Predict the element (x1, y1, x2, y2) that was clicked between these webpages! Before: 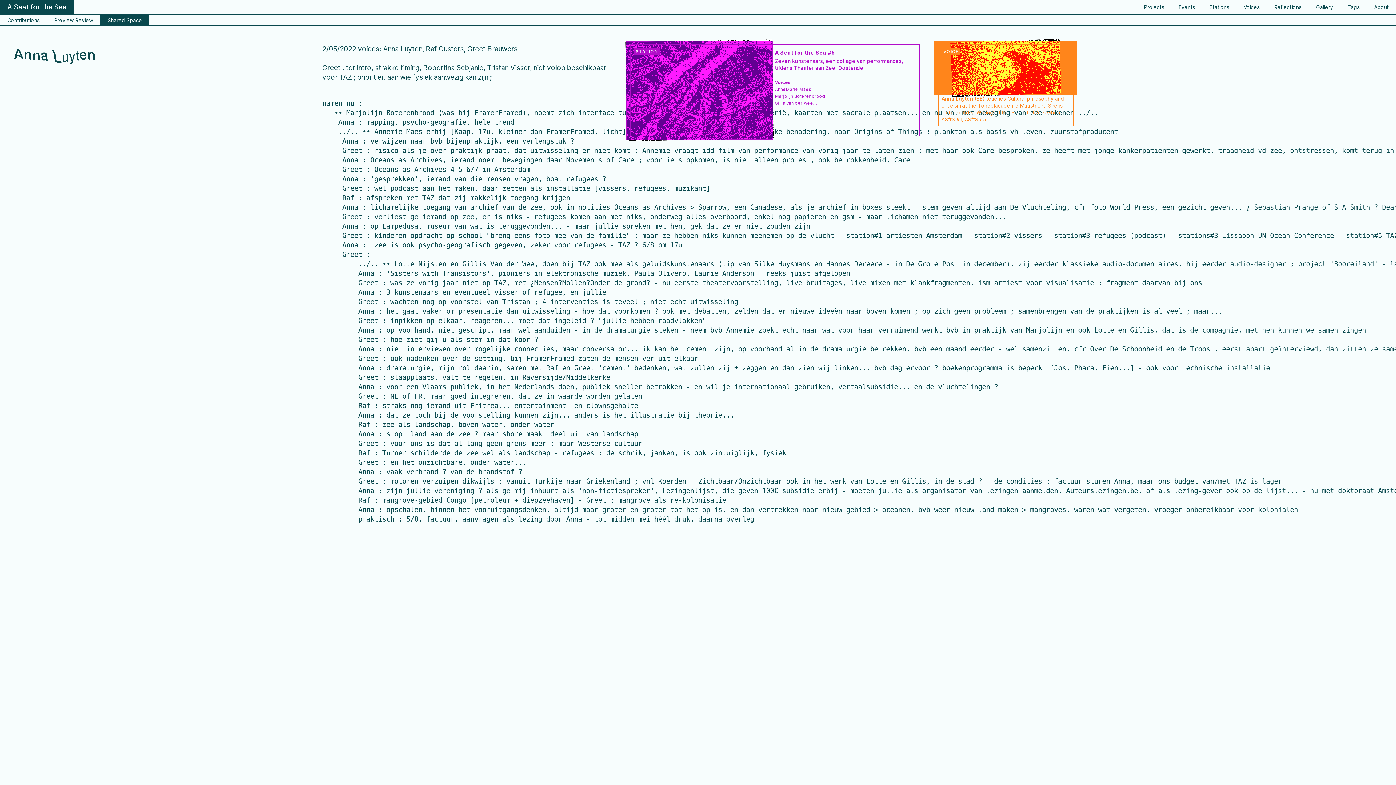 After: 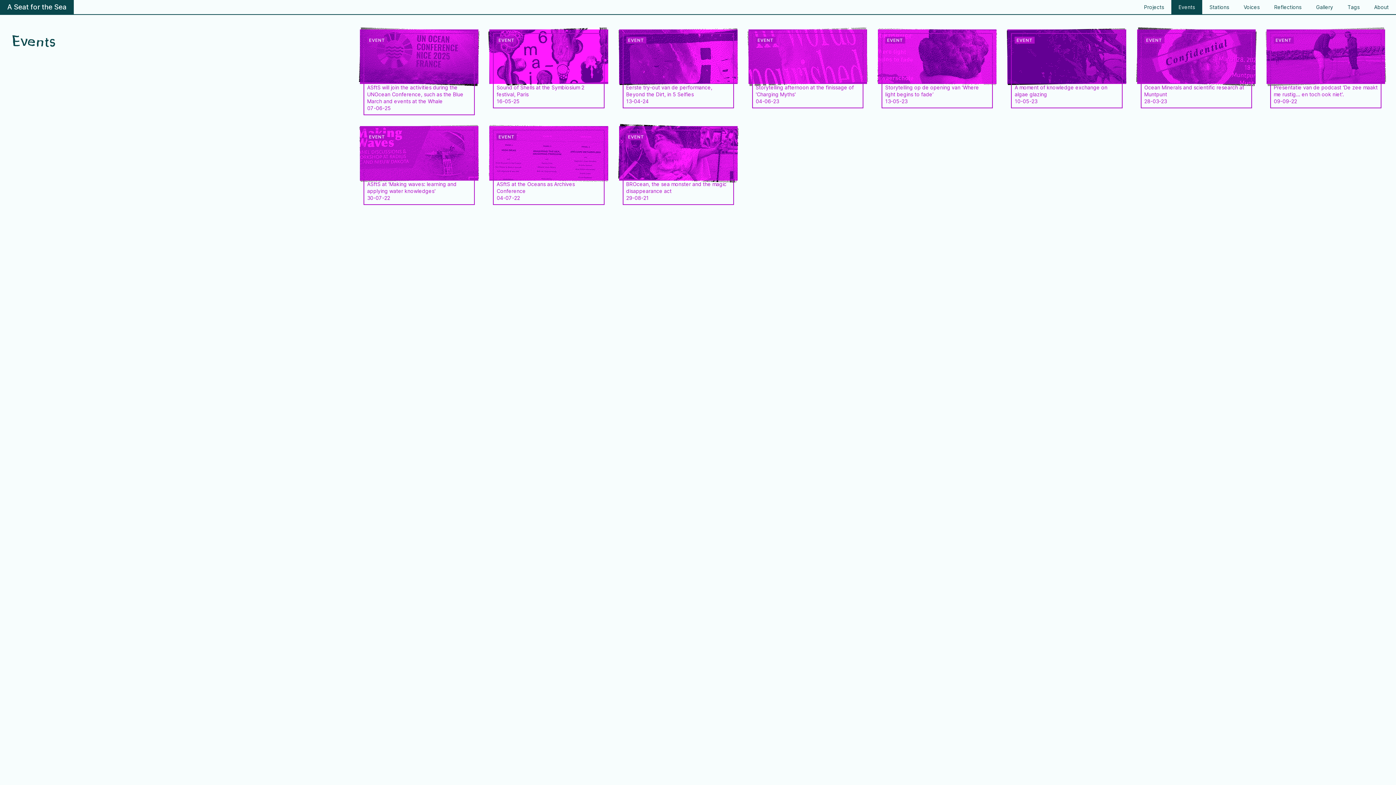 Action: label: Events bbox: (1178, 3, 1195, 10)